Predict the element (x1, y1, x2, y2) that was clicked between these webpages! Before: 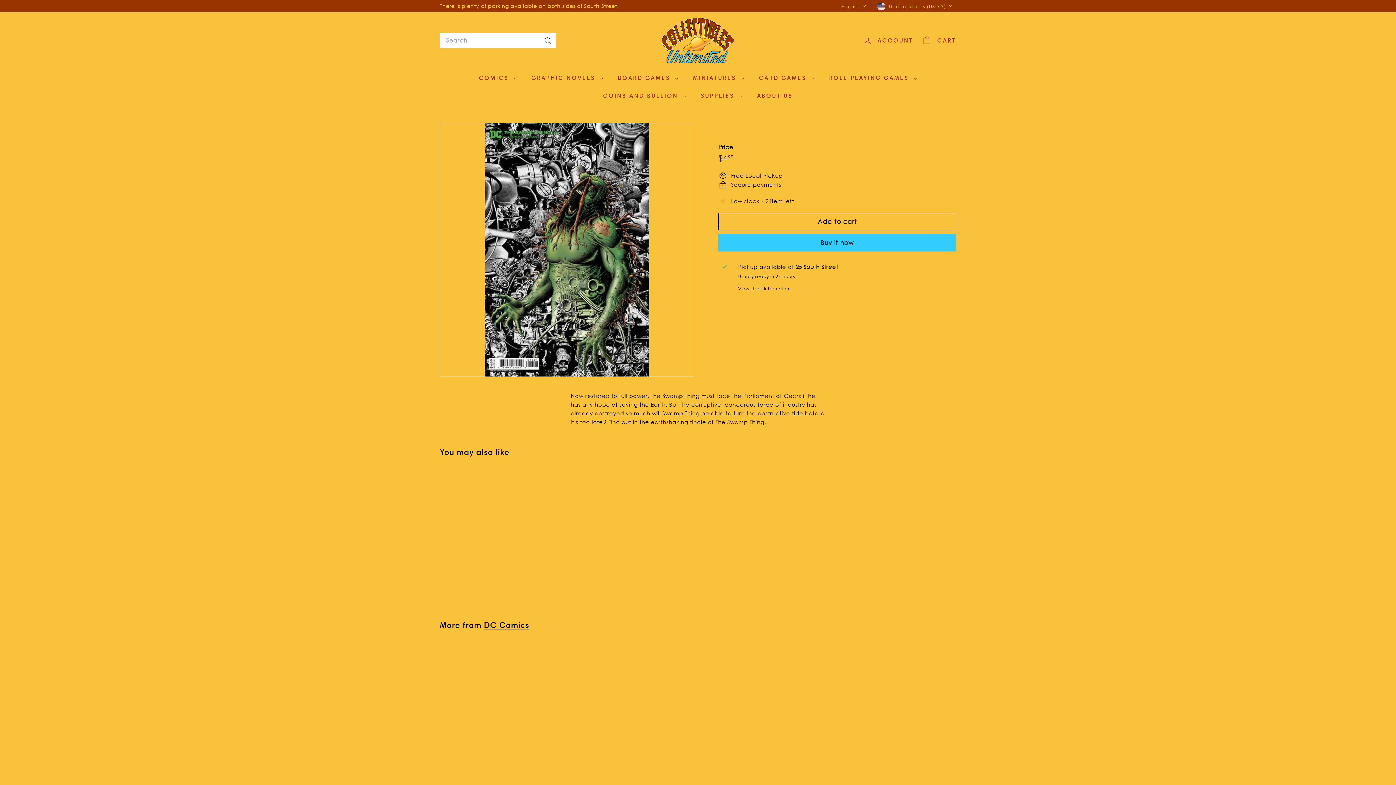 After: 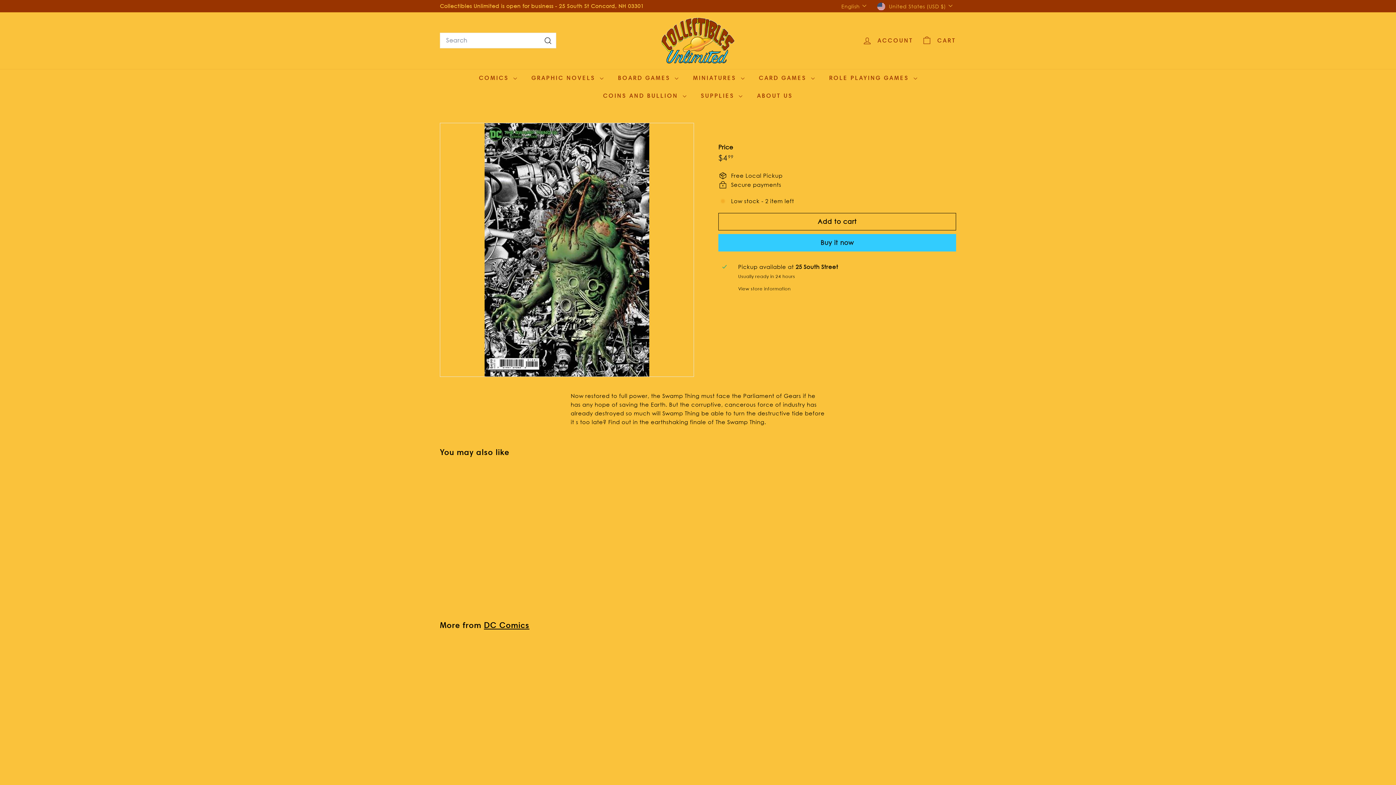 Action: label: Swamp Thing #16 (Of 16) Cover B Brian Bolland Card Stock Variant
$499
$4.99 bbox: (440, 644, 639, 859)